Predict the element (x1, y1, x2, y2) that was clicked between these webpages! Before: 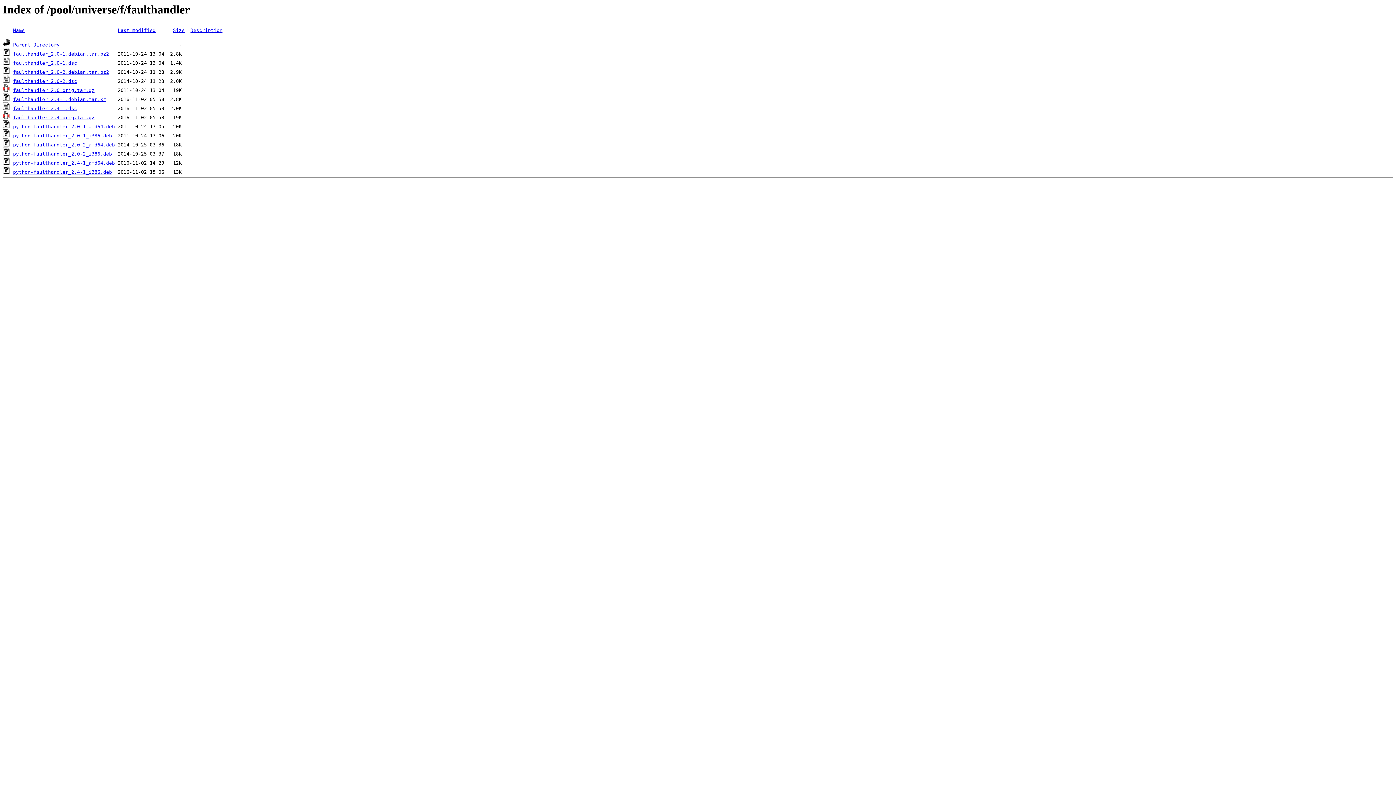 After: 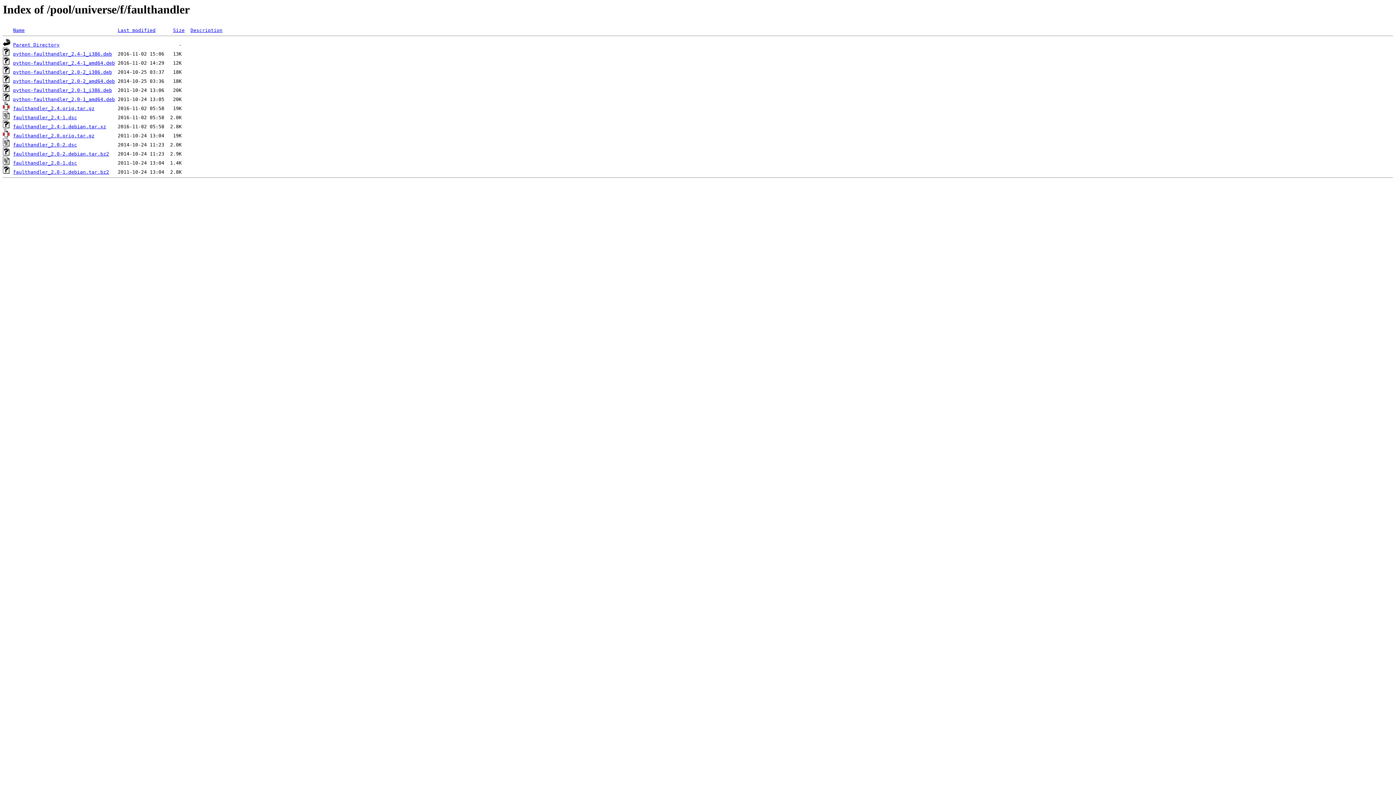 Action: label: Name bbox: (13, 27, 24, 33)